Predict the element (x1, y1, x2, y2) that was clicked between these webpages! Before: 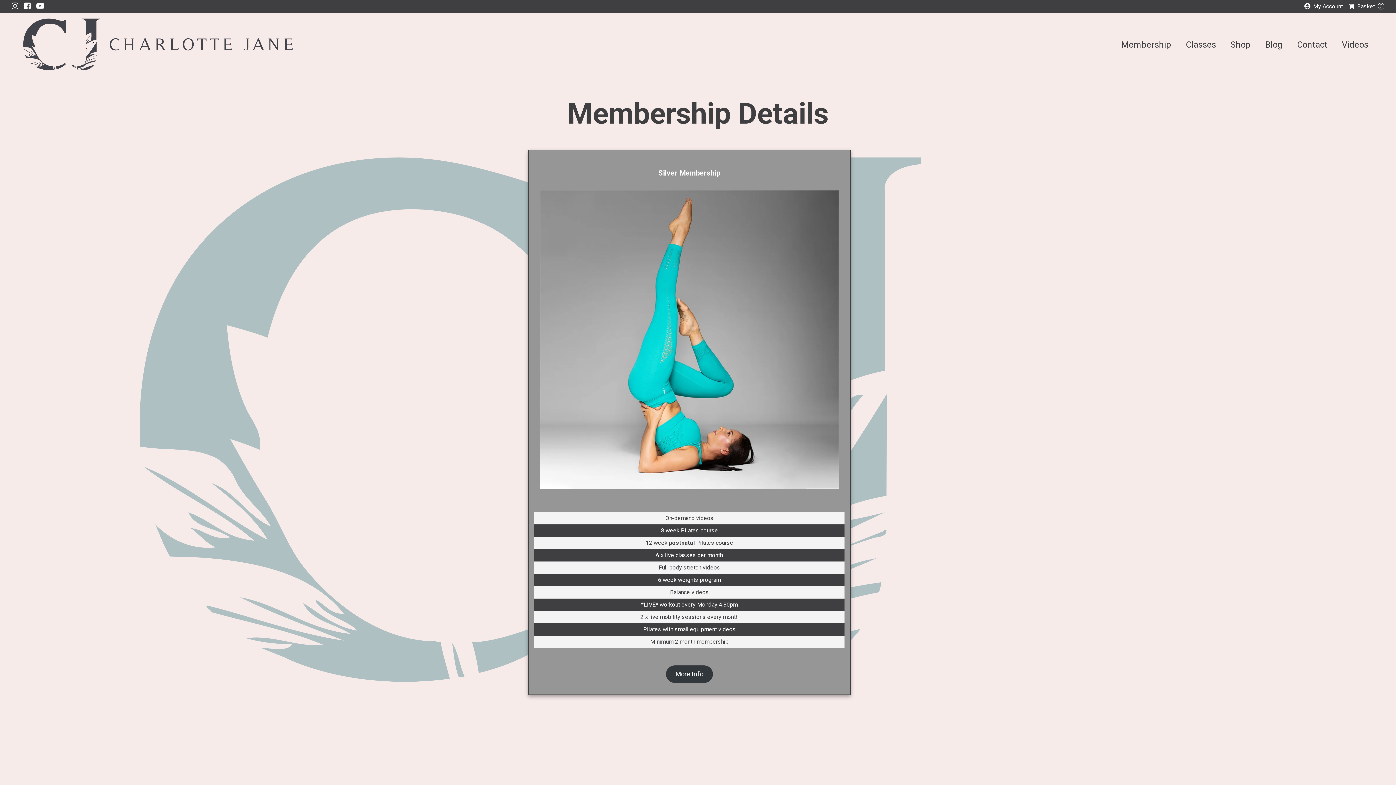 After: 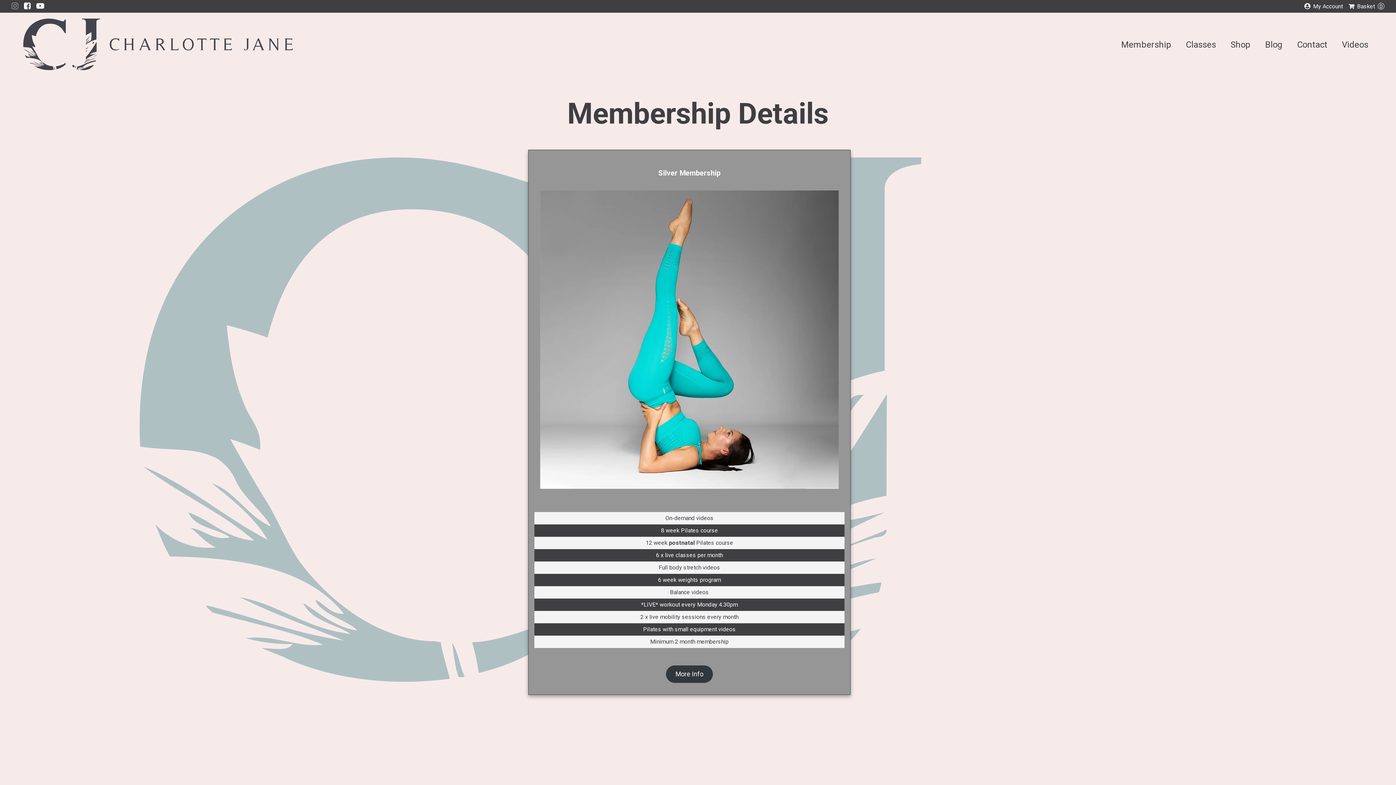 Action: bbox: (11, 2, 18, 9)